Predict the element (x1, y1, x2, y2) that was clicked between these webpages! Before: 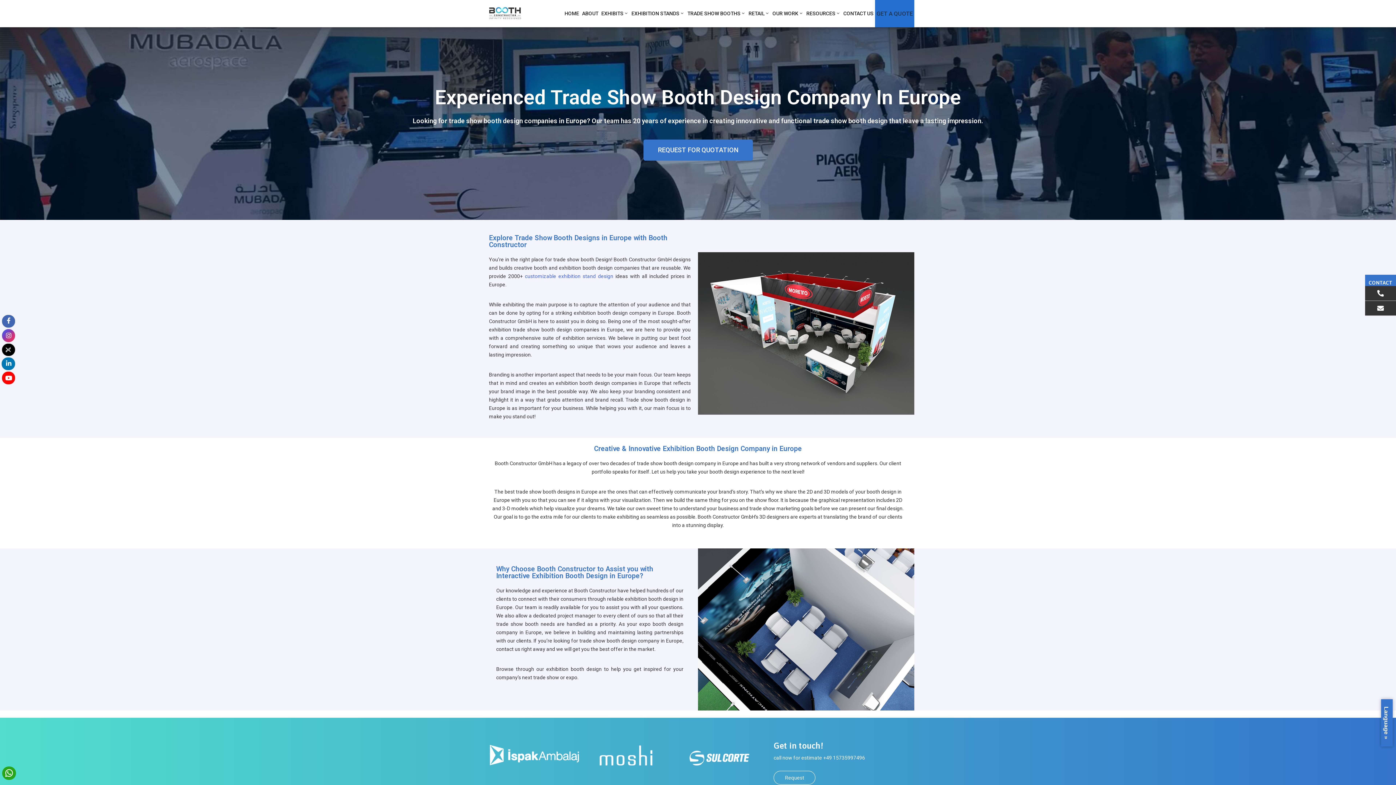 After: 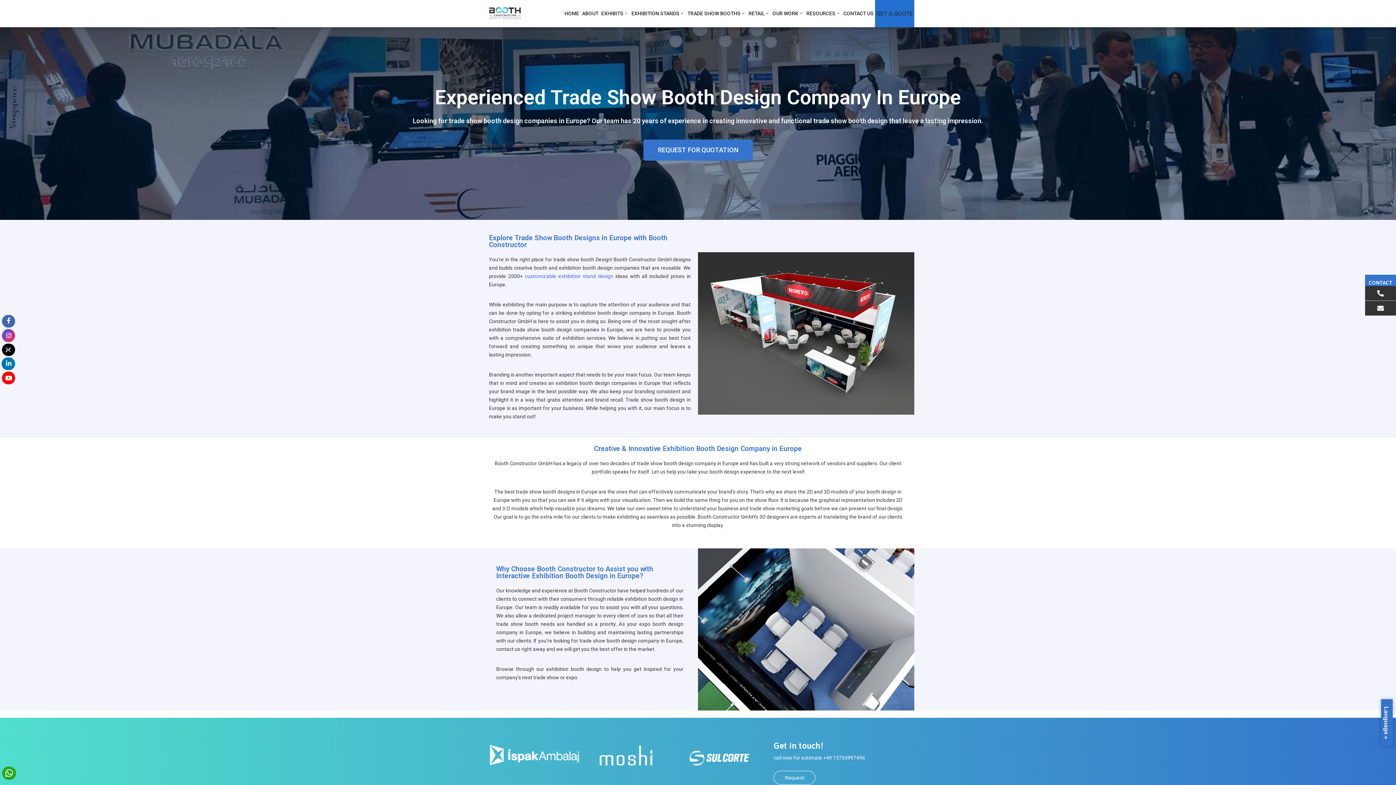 Action: label:   bbox: (1, 314, 15, 328)